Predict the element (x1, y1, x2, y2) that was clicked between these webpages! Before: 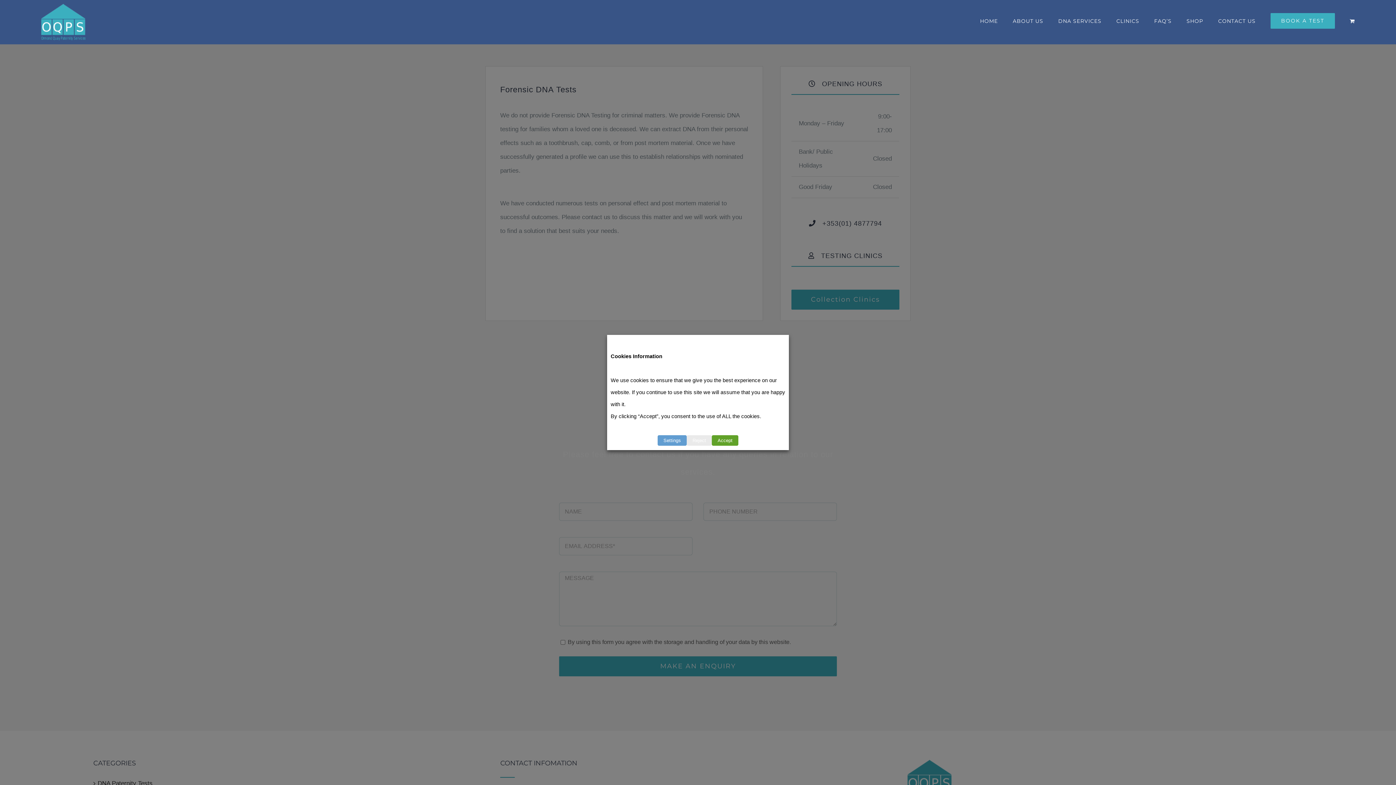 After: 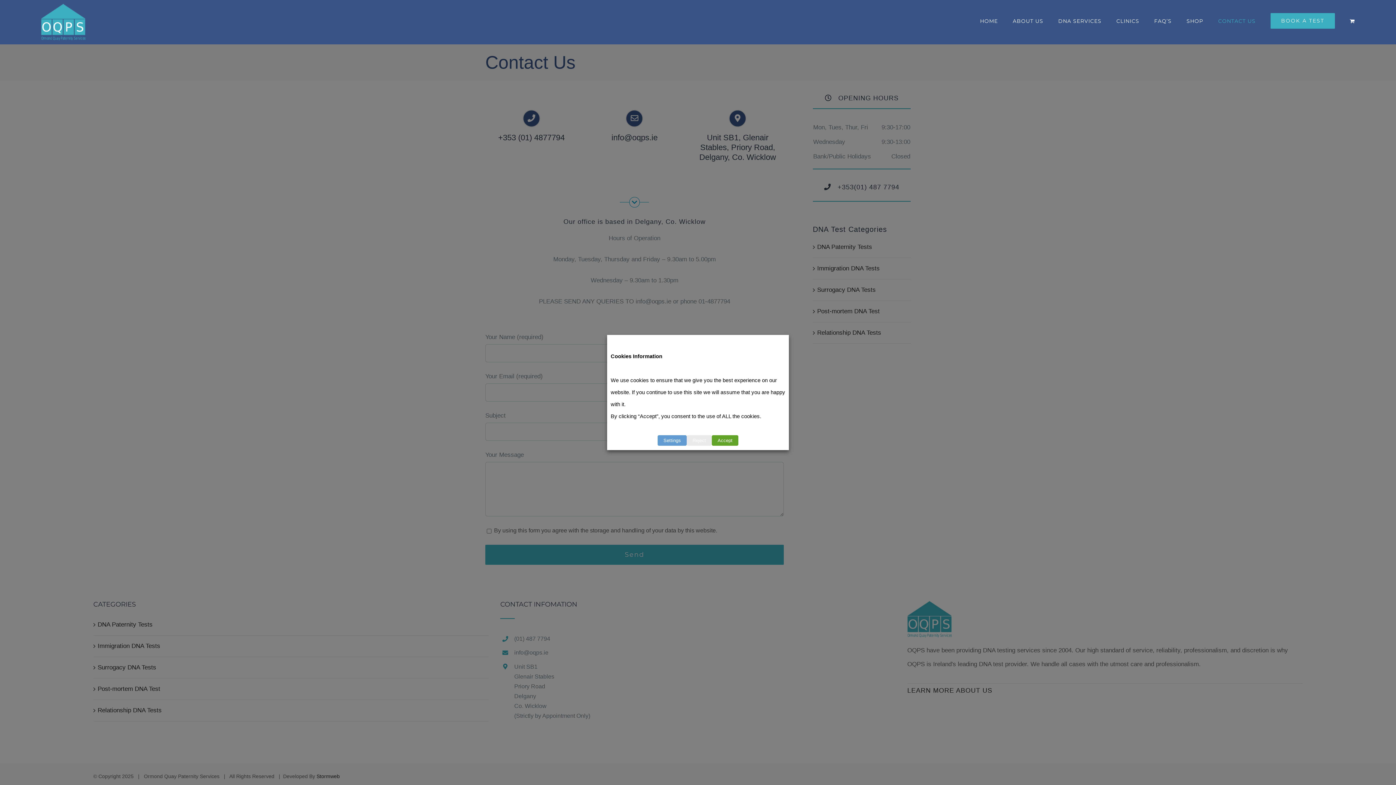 Action: bbox: (1218, 0, 1255, 41) label: CONTACT US